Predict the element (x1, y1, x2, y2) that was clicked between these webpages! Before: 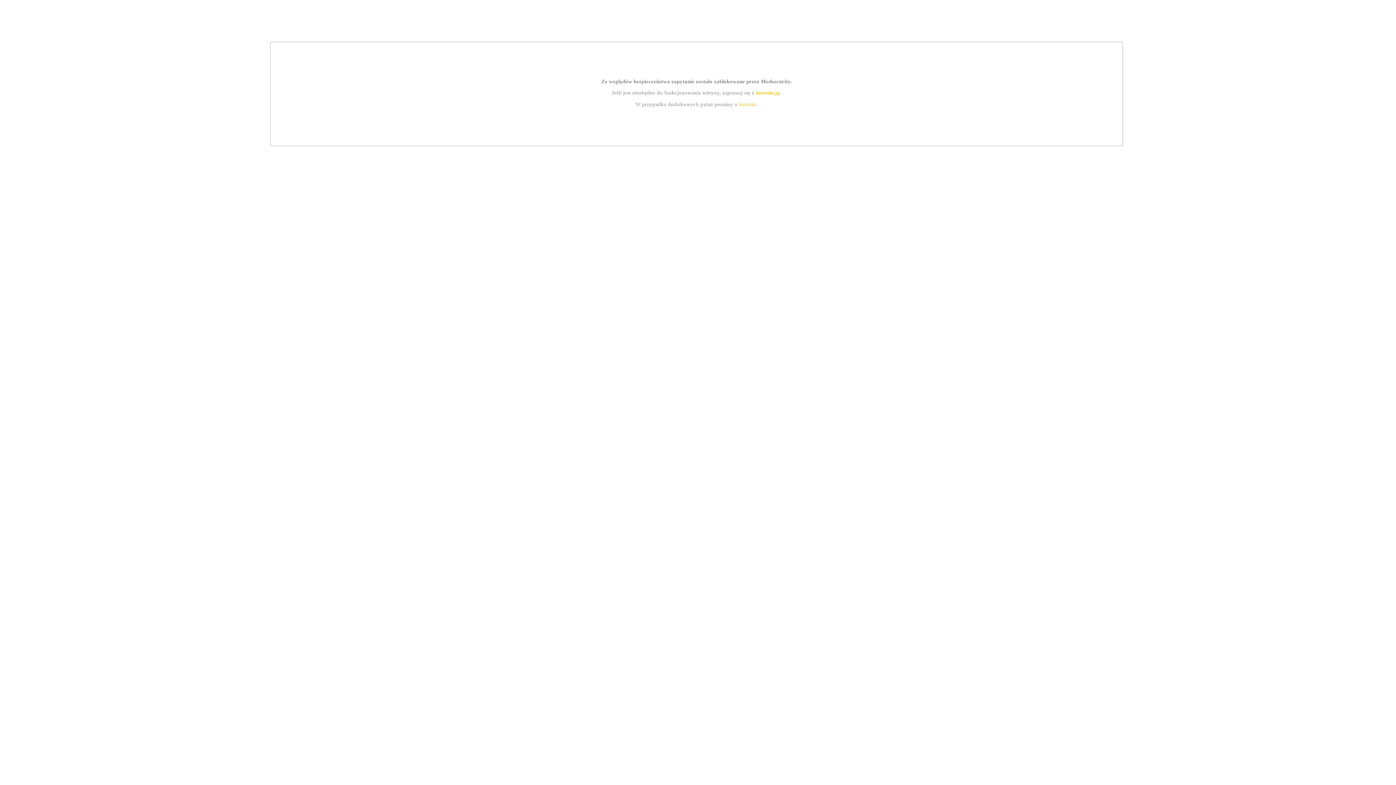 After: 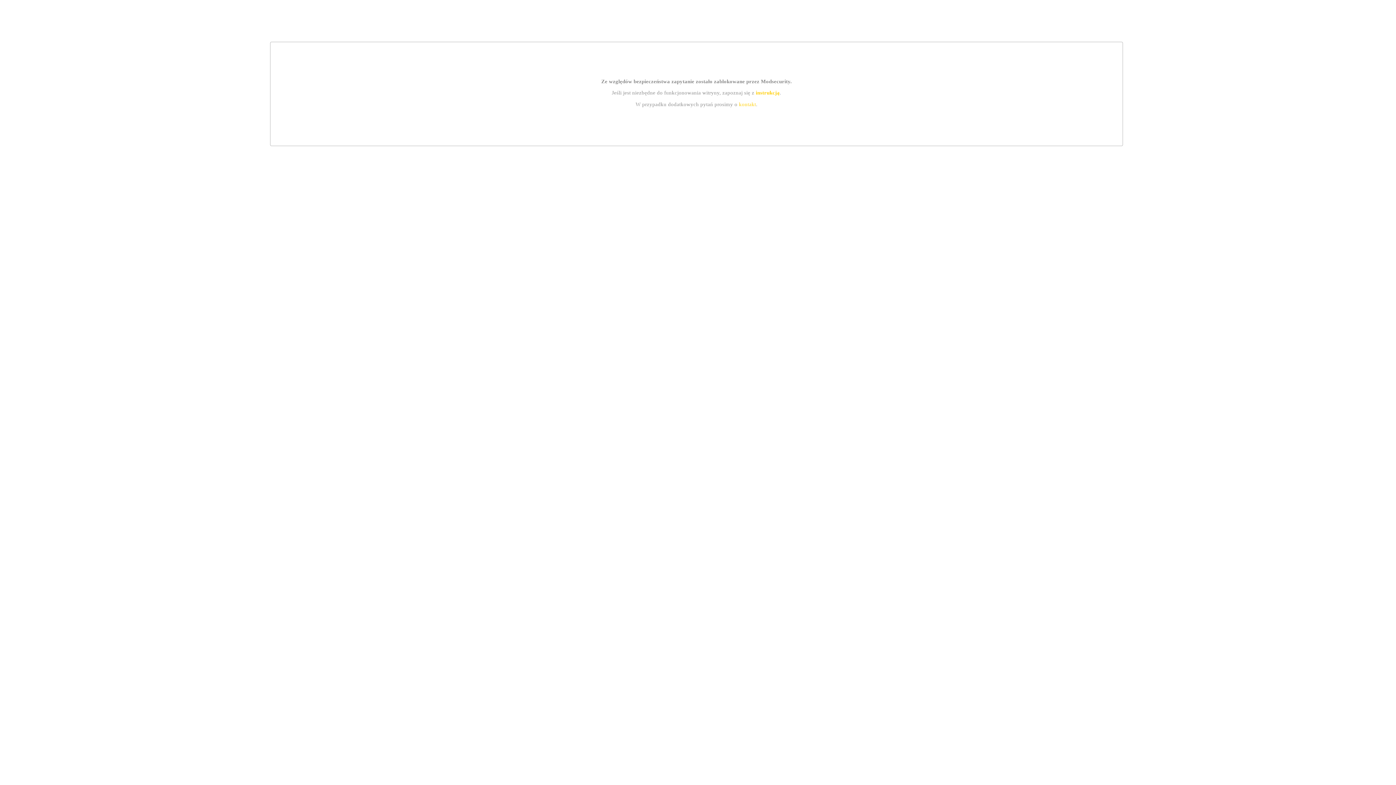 Action: bbox: (755, 89, 779, 95) label: instrukcją